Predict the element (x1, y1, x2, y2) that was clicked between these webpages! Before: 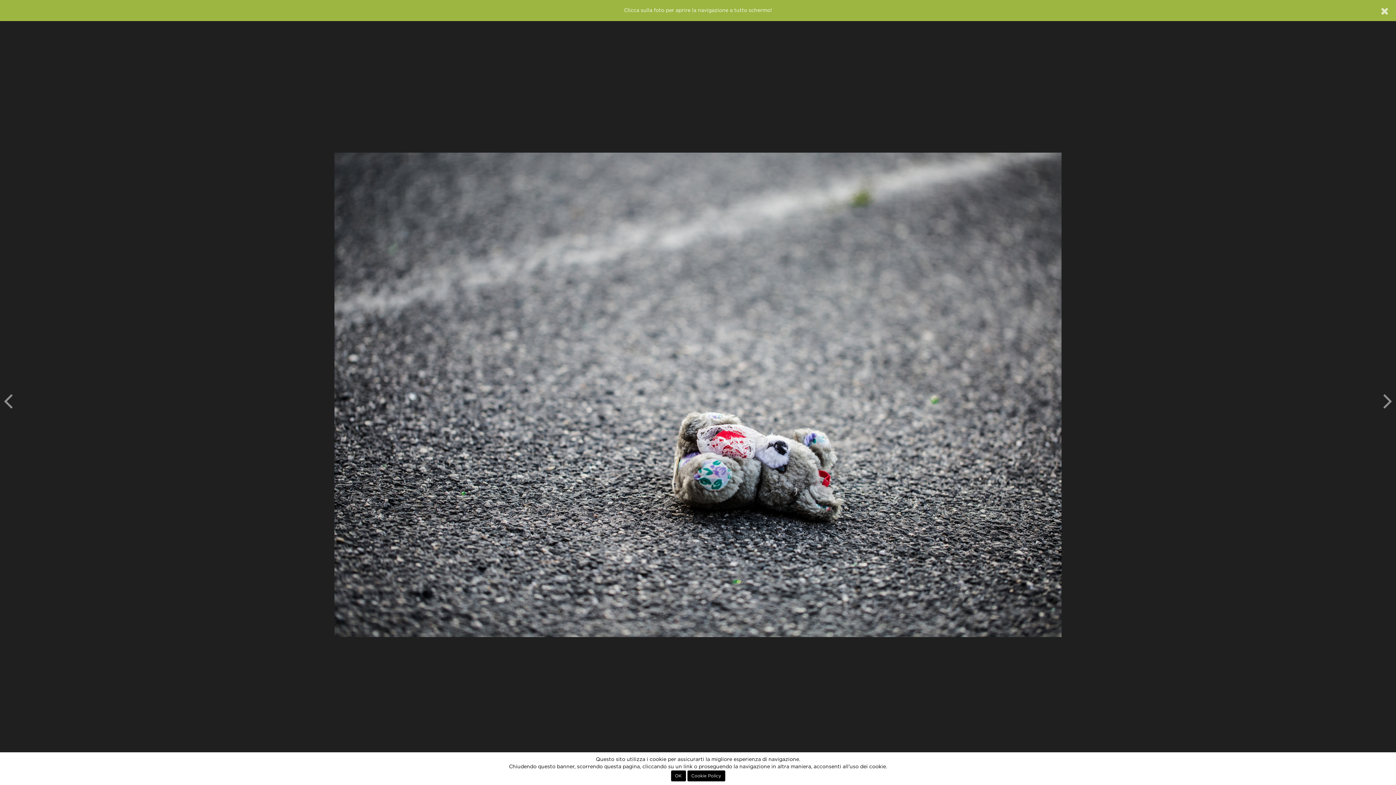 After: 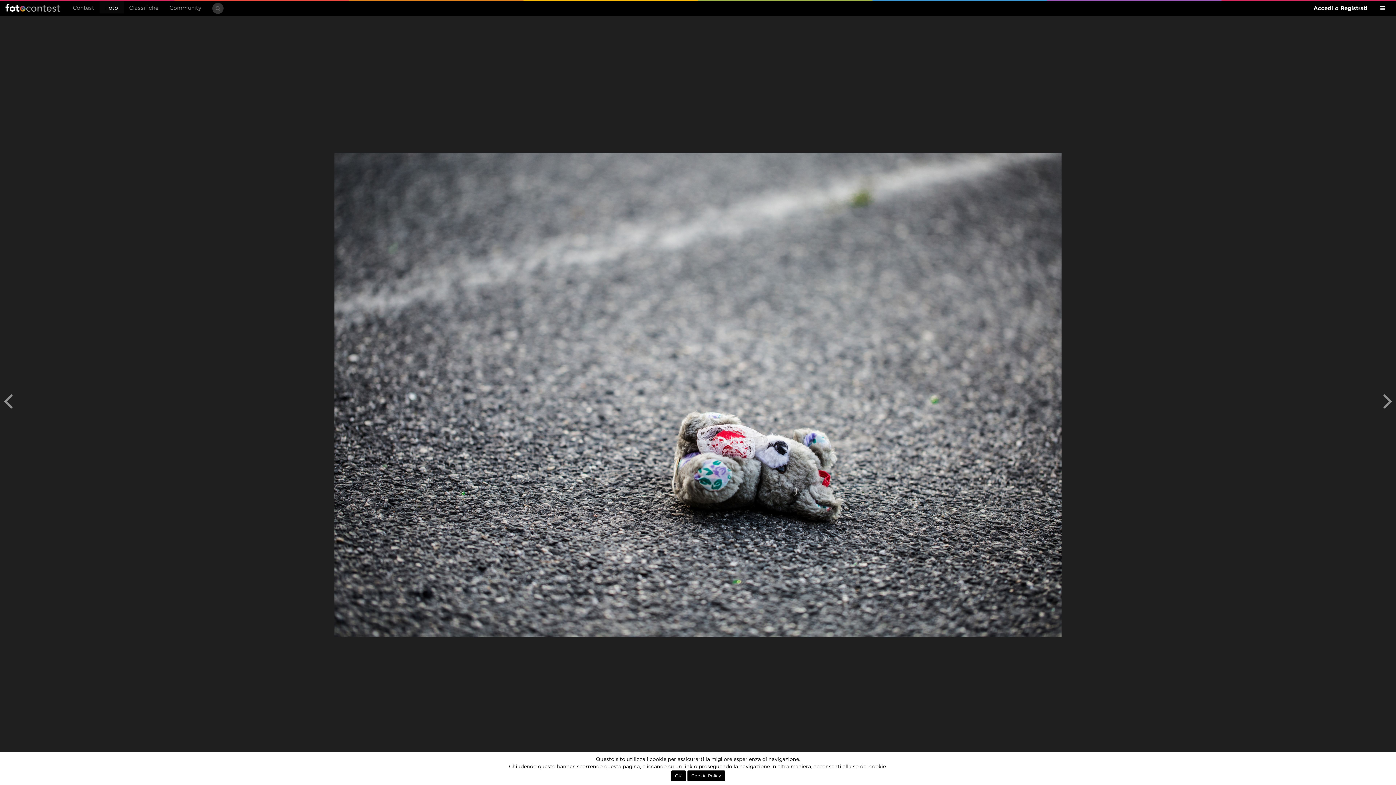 Action: bbox: (1381, 4, 1389, 18)